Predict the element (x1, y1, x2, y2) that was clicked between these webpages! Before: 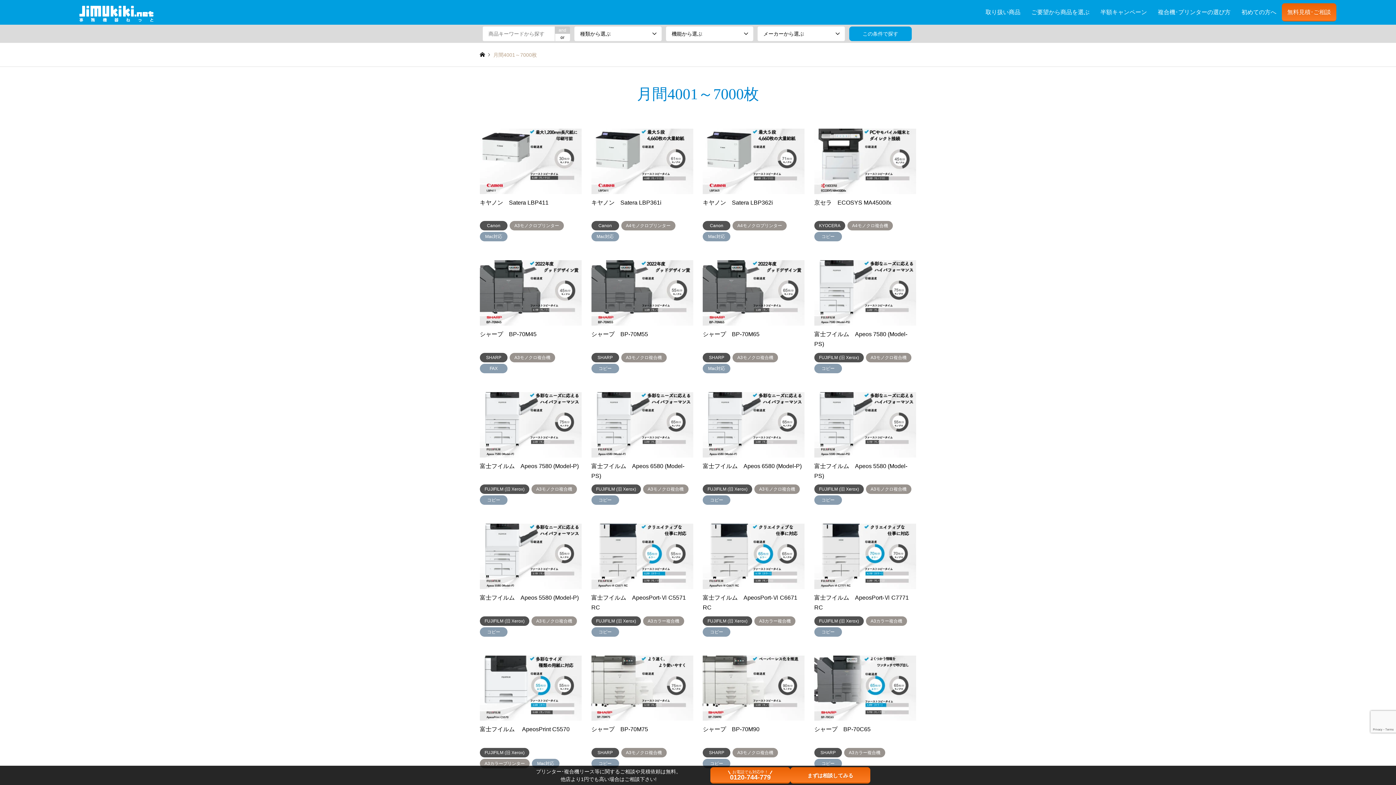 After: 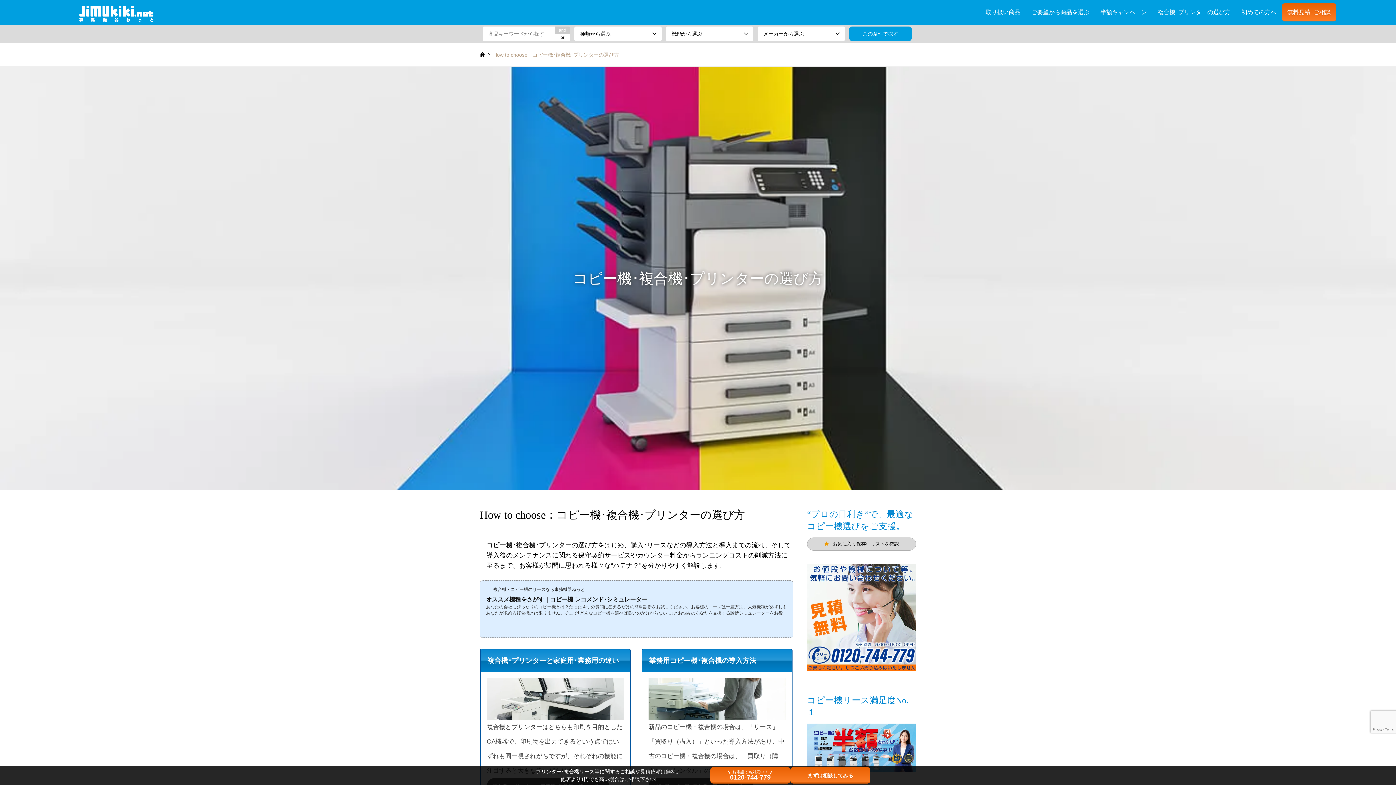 Action: bbox: (1152, 0, 1236, 24) label: 複合機･プリンターの選び方